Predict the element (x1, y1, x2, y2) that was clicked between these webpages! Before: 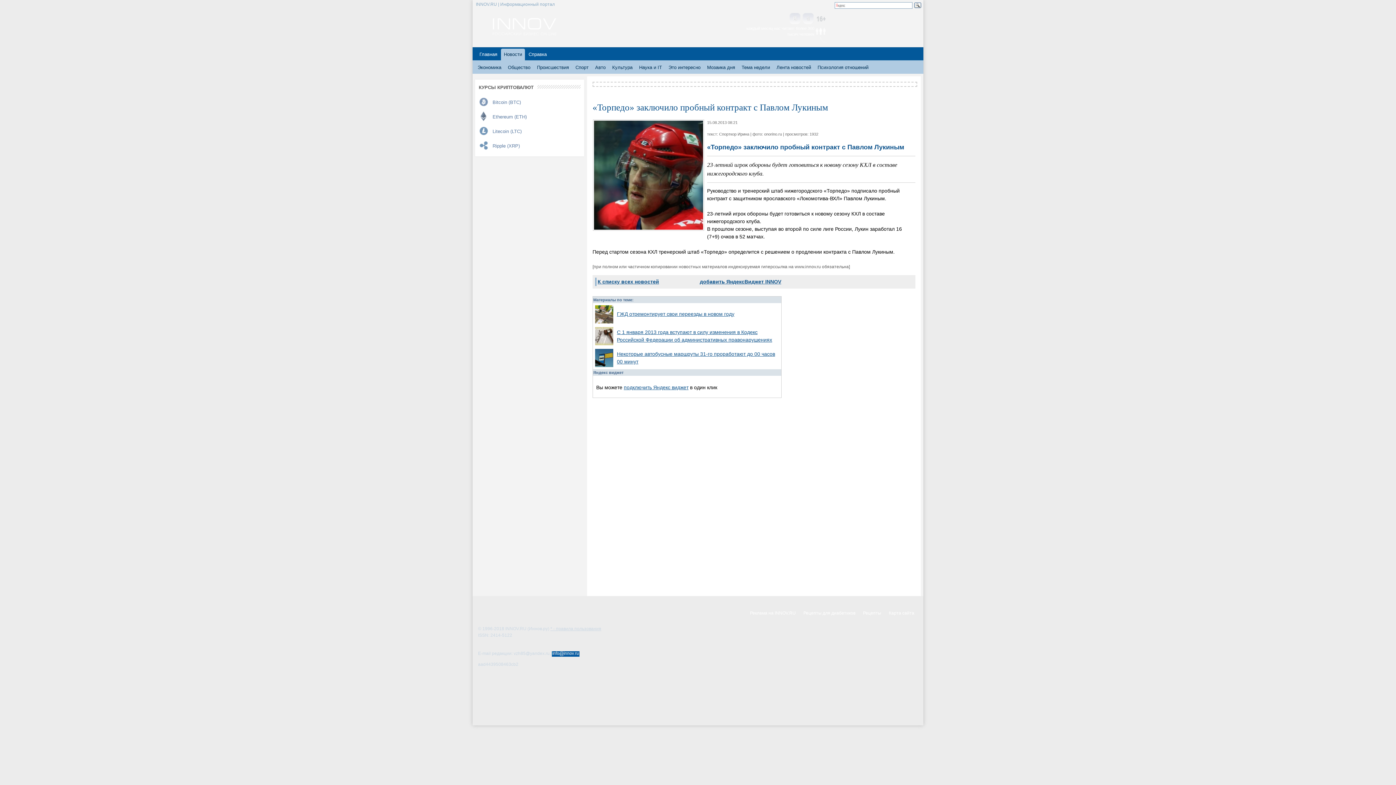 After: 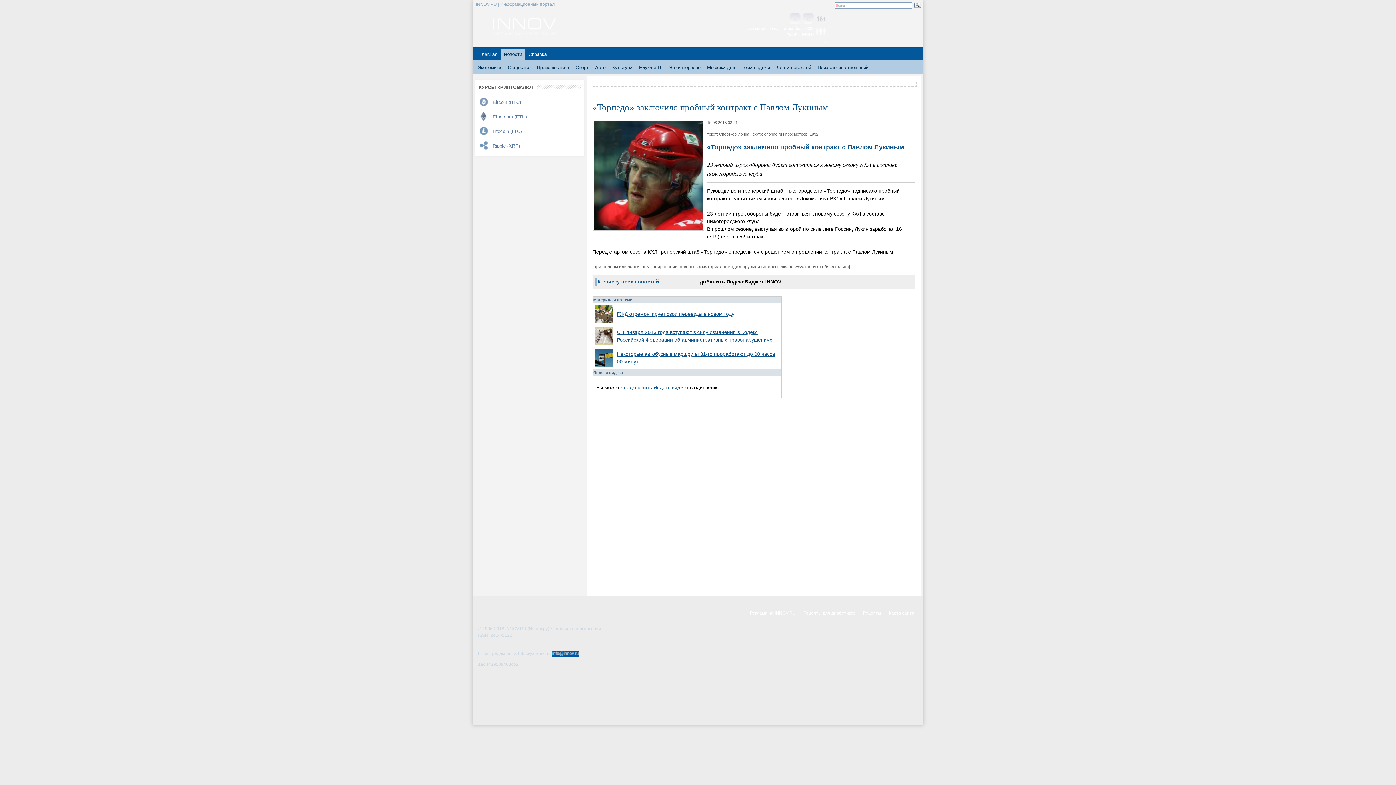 Action: label: добавить ЯндексВиджет INNOV bbox: (700, 278, 781, 284)